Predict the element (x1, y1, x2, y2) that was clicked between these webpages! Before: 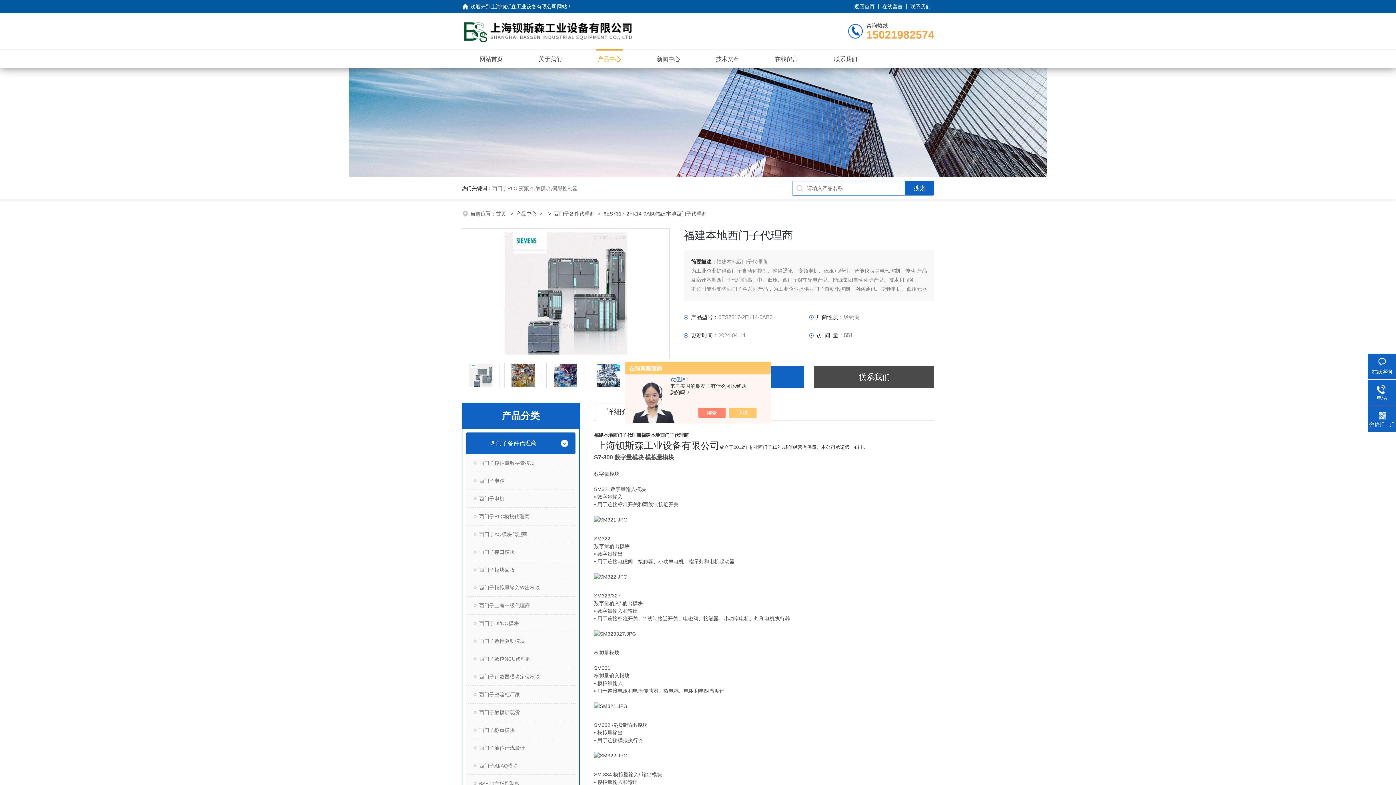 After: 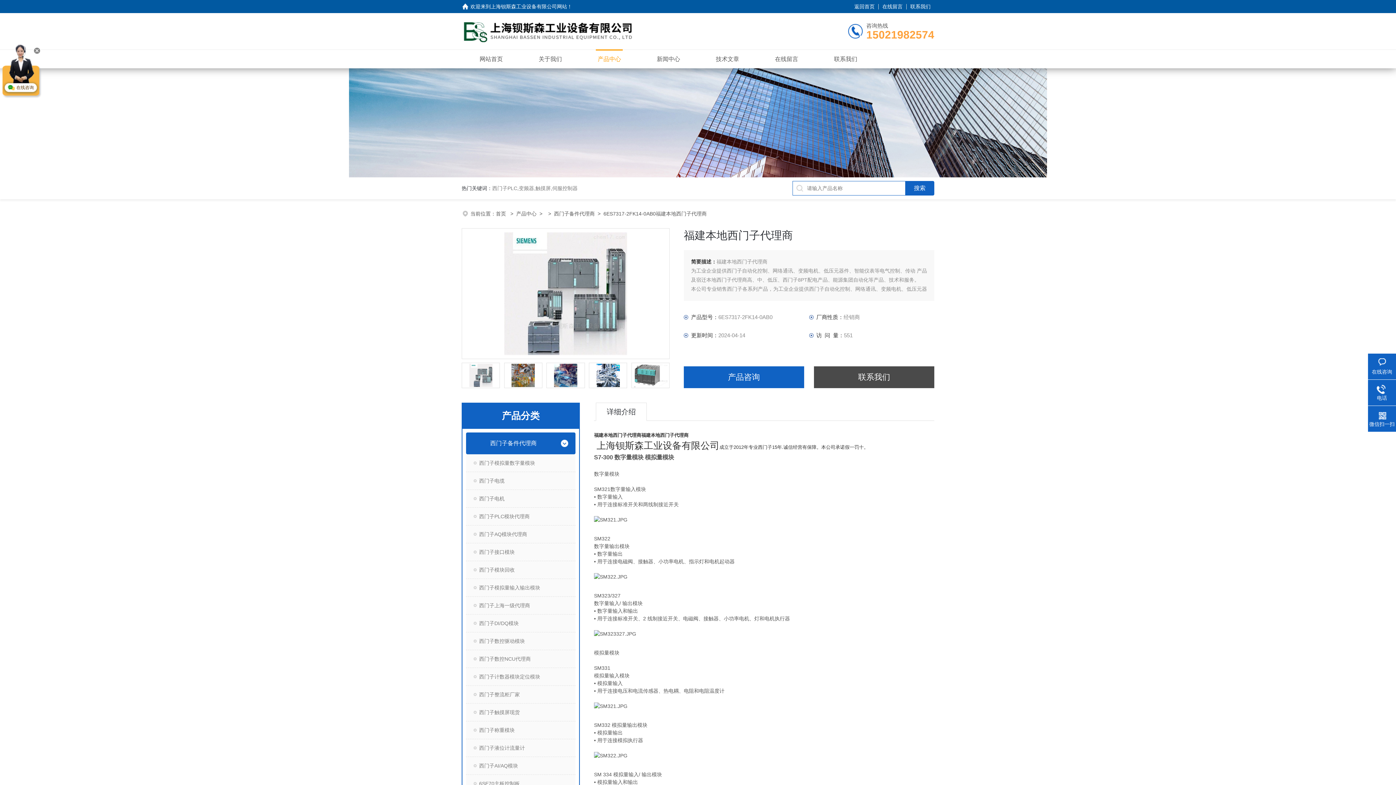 Action: bbox: (736, 408, 764, 418)